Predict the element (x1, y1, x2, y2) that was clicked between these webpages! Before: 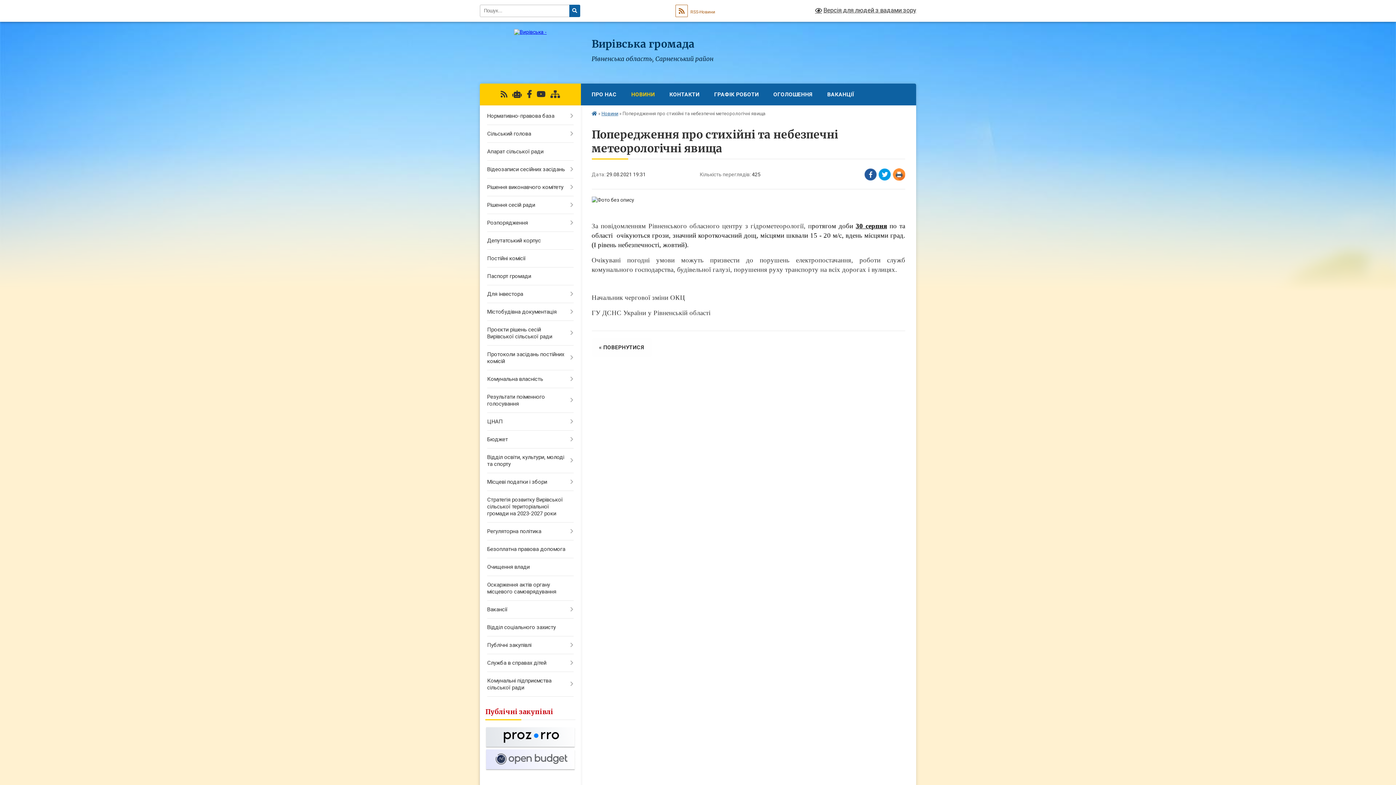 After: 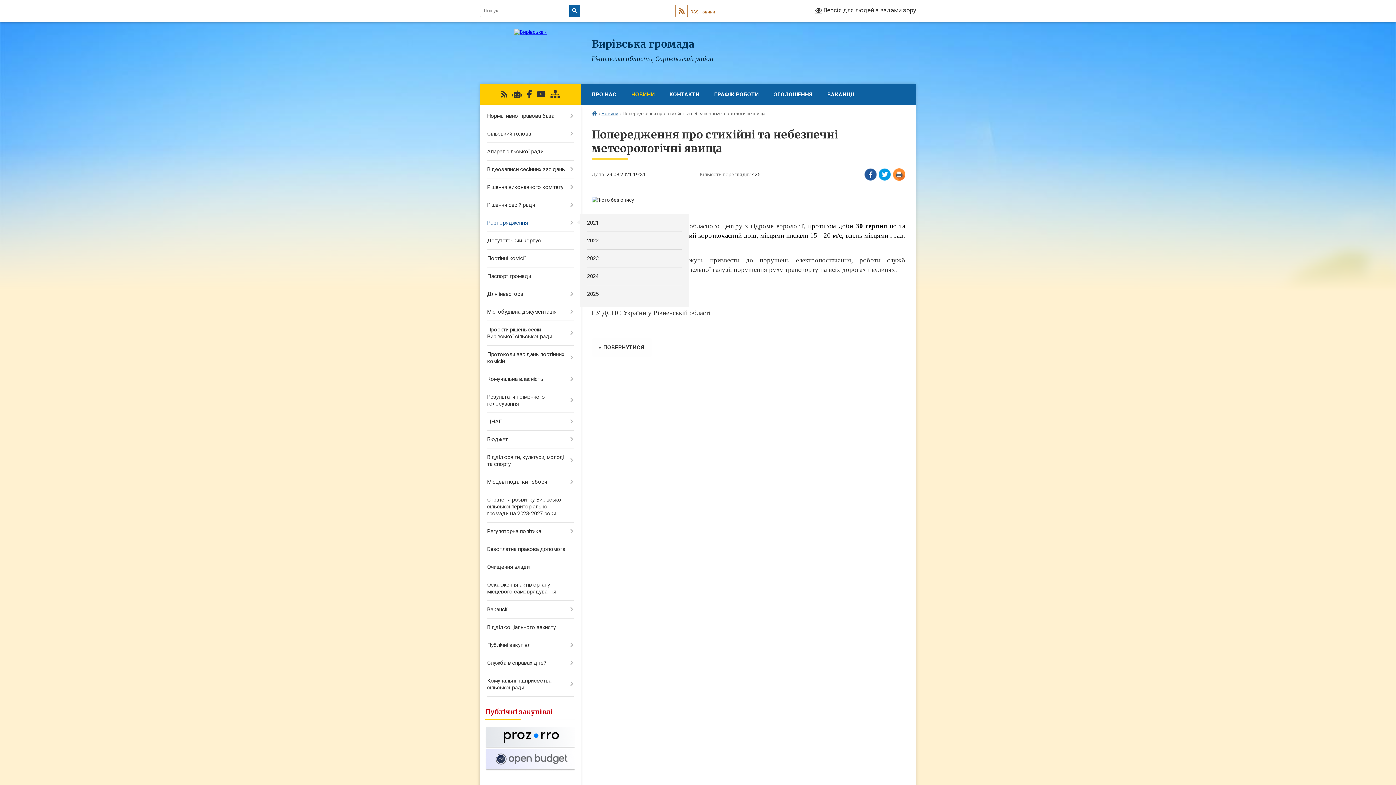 Action: label: Розпорядження bbox: (480, 214, 580, 232)